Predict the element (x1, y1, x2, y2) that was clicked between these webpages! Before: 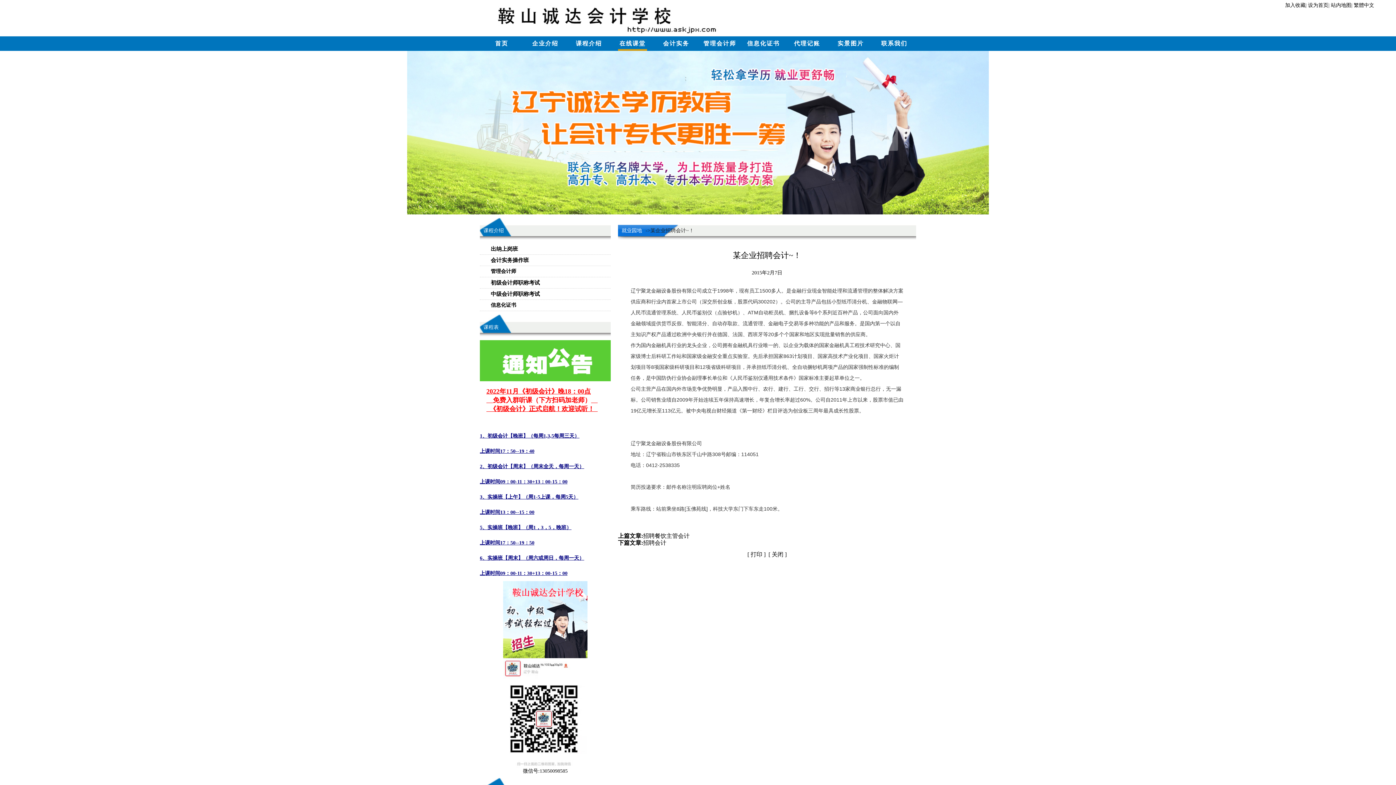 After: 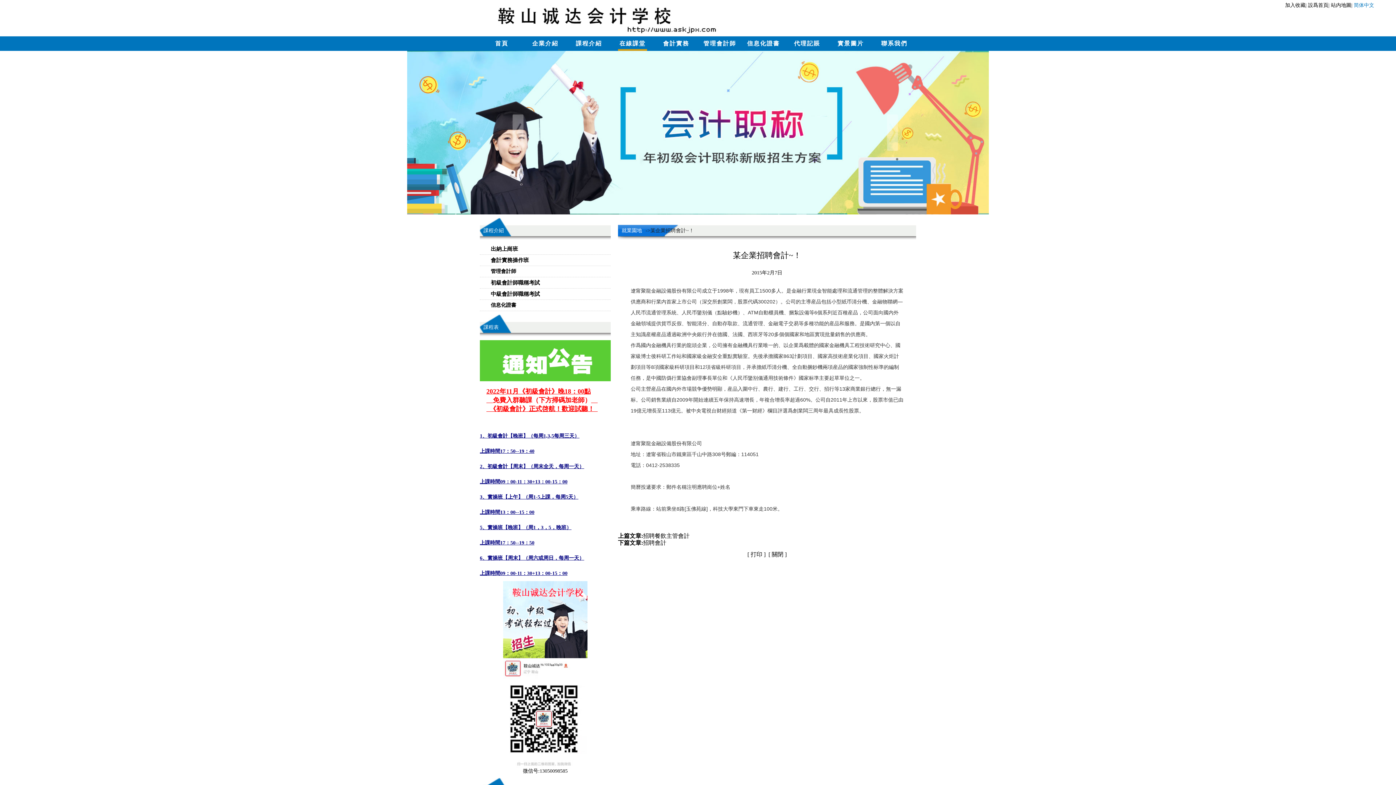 Action: bbox: (1354, 2, 1374, 8) label: 繁體中文